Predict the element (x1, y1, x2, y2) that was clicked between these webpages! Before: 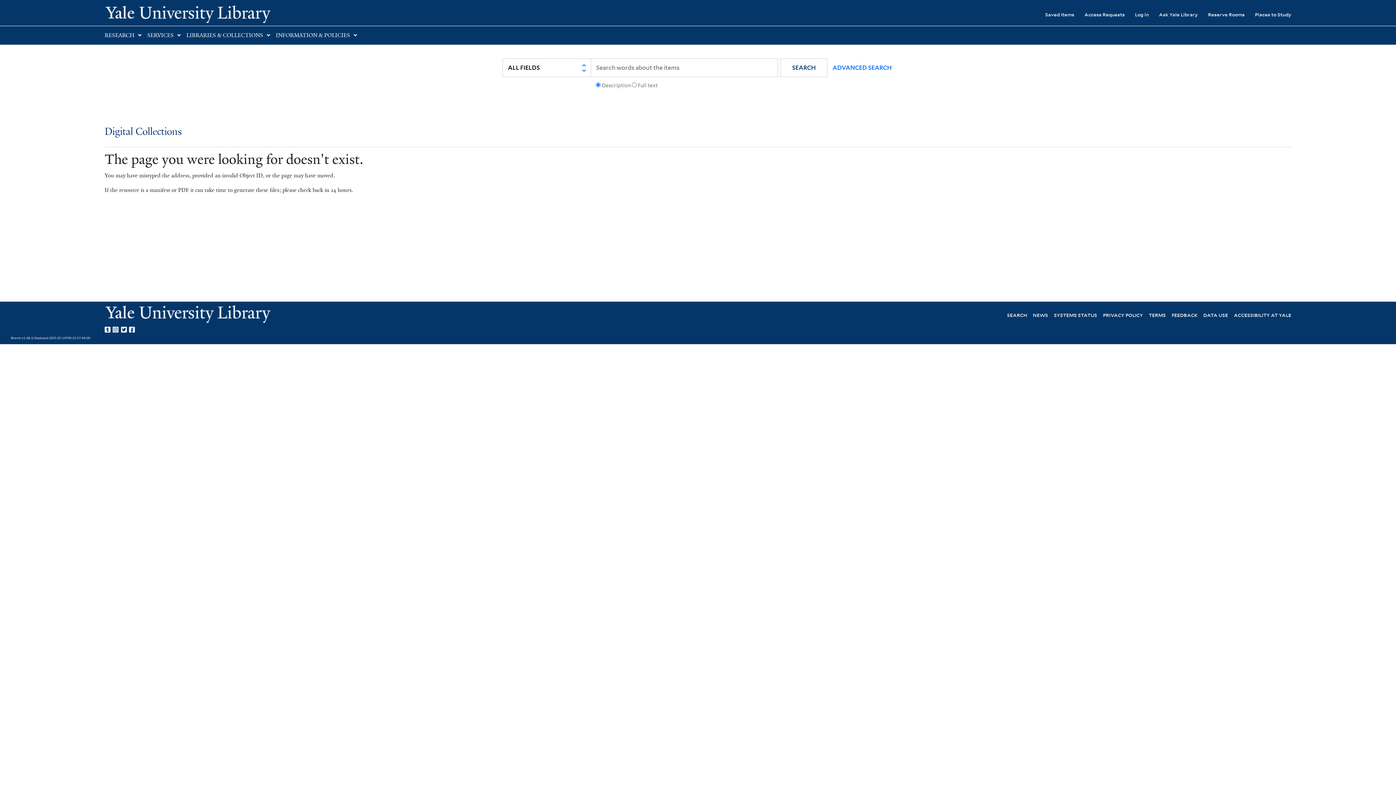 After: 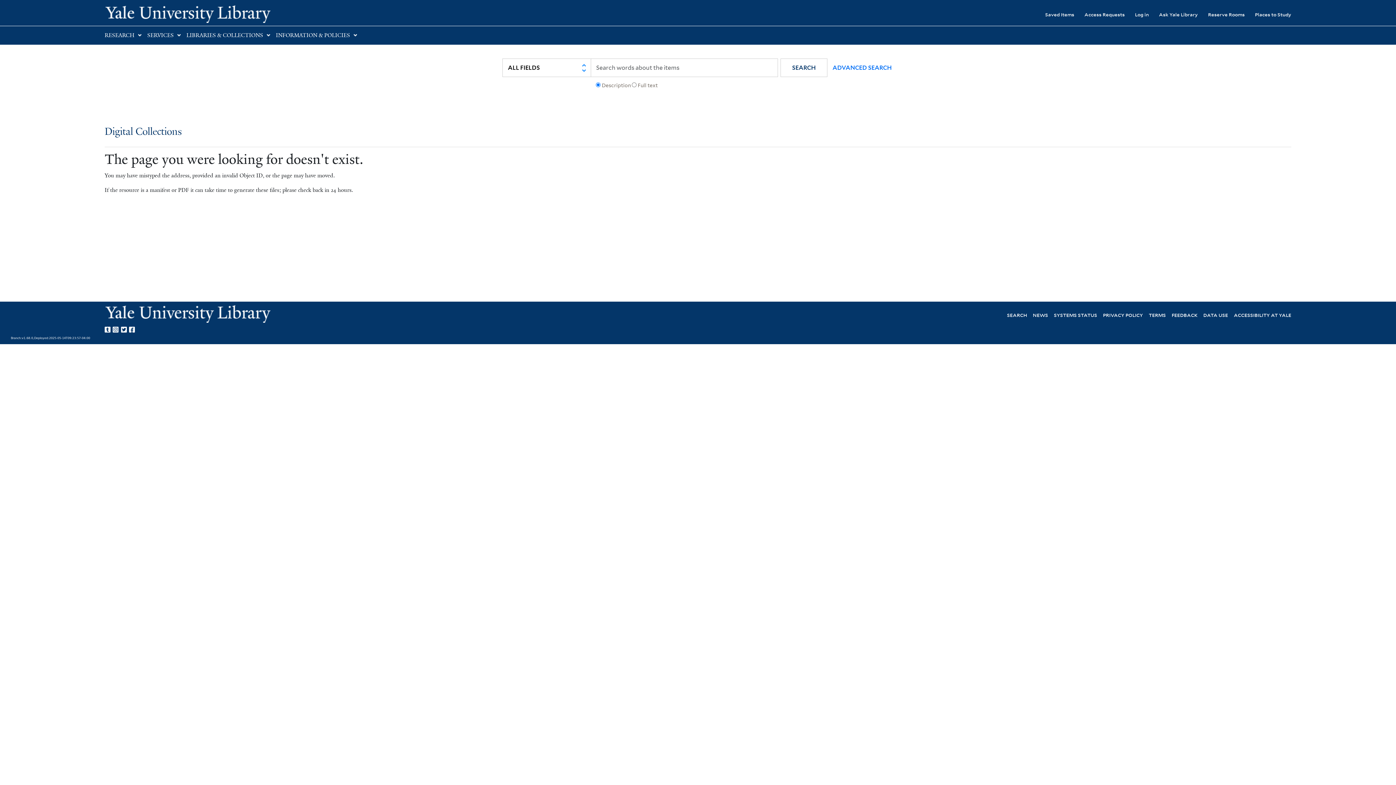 Action: label: Yale Library on Twitter bbox: (121, 324, 129, 333)